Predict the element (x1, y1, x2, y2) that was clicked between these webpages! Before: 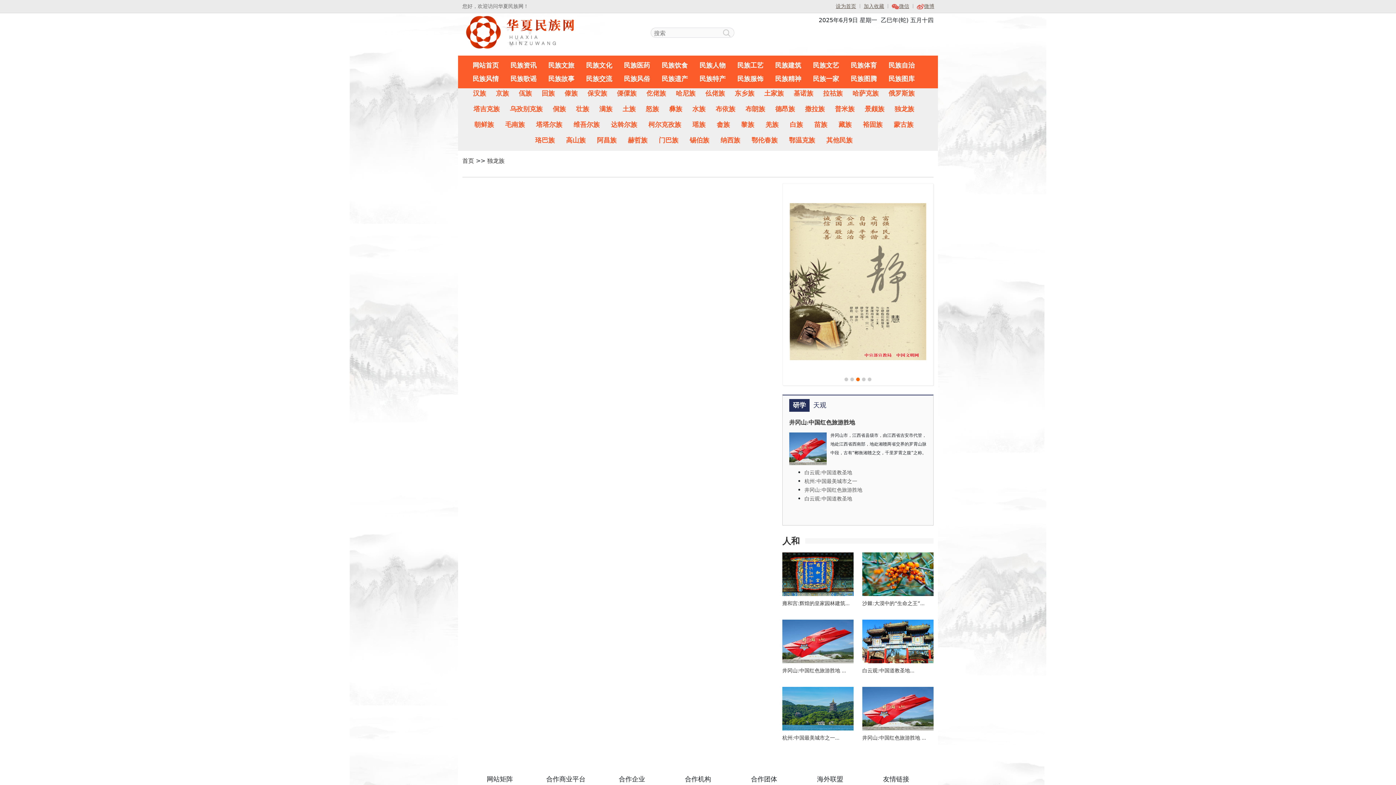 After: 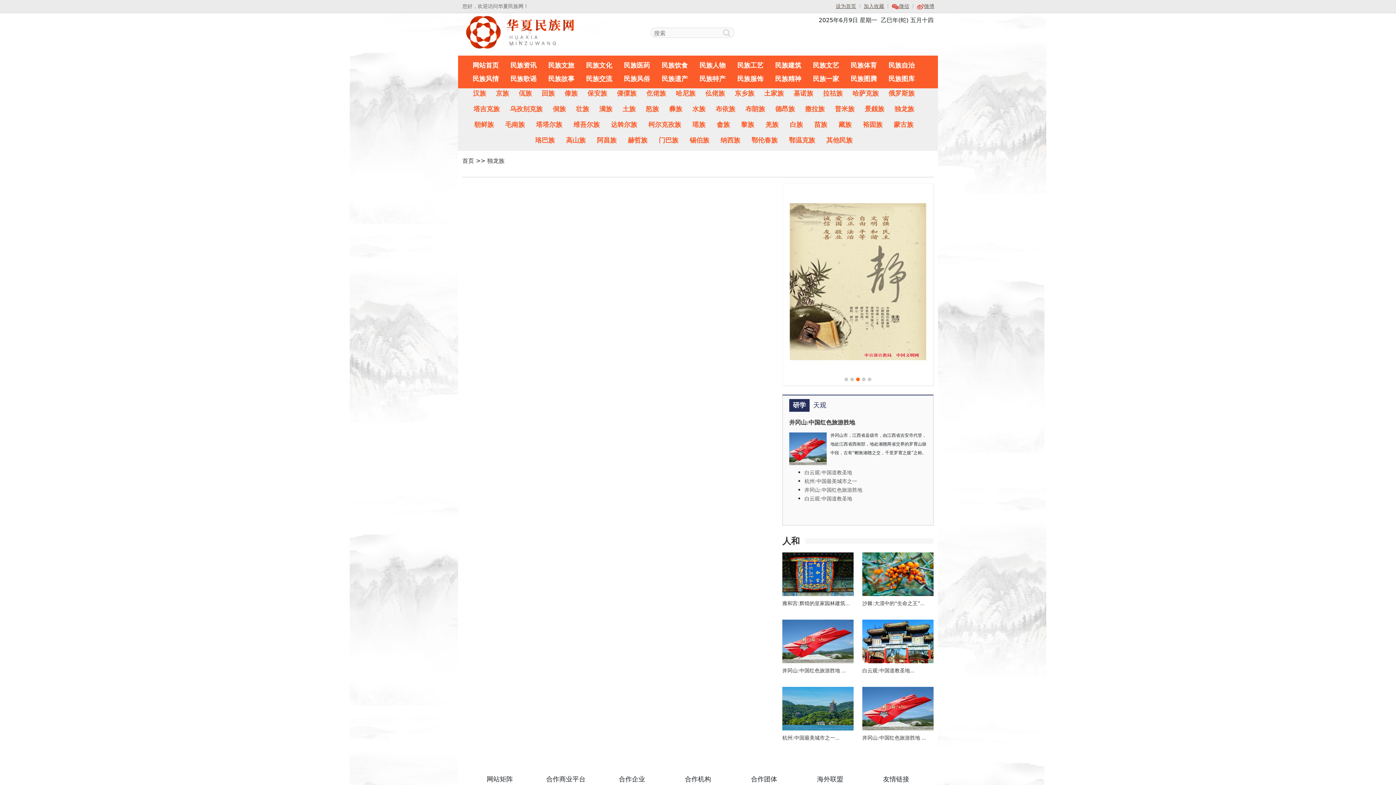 Action: label: 设为首页 bbox: (835, 0, 856, 12)